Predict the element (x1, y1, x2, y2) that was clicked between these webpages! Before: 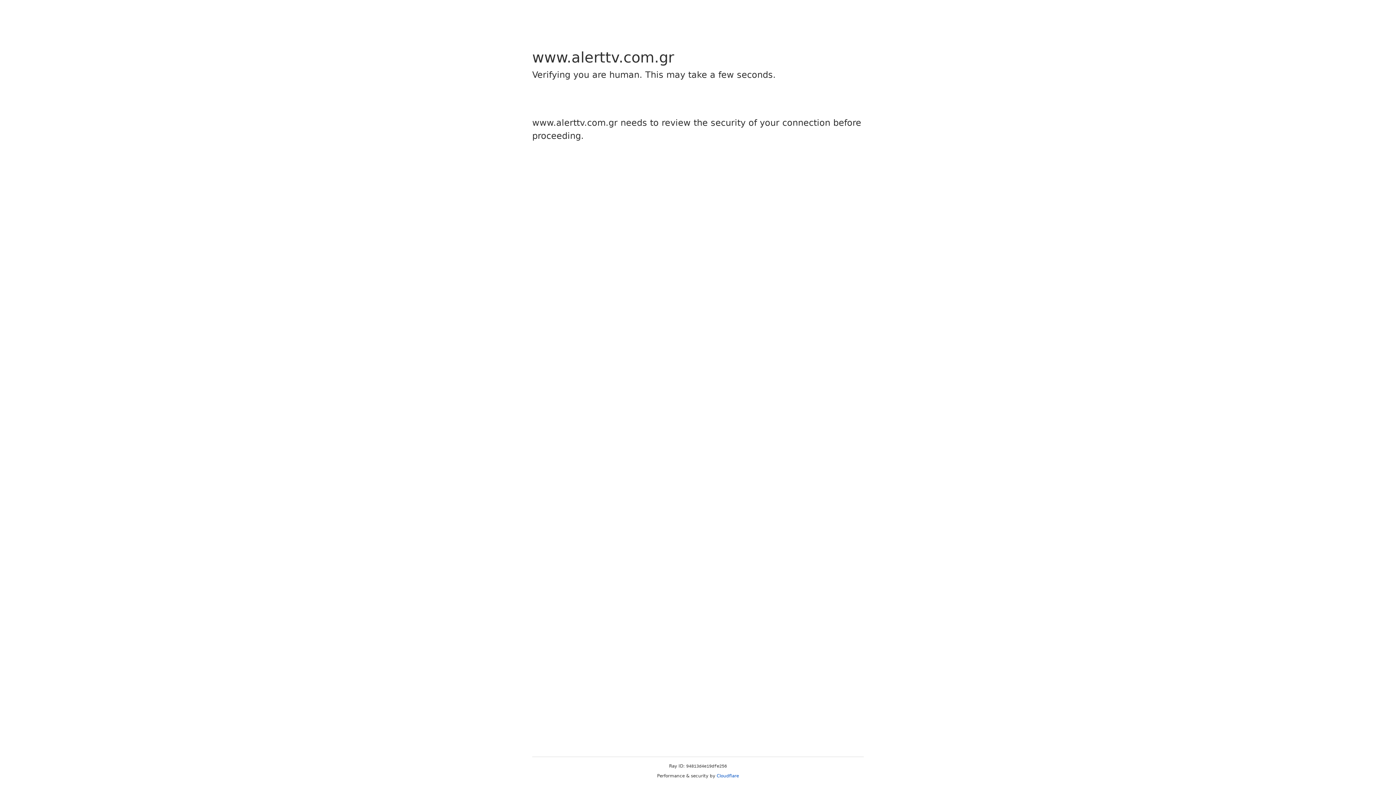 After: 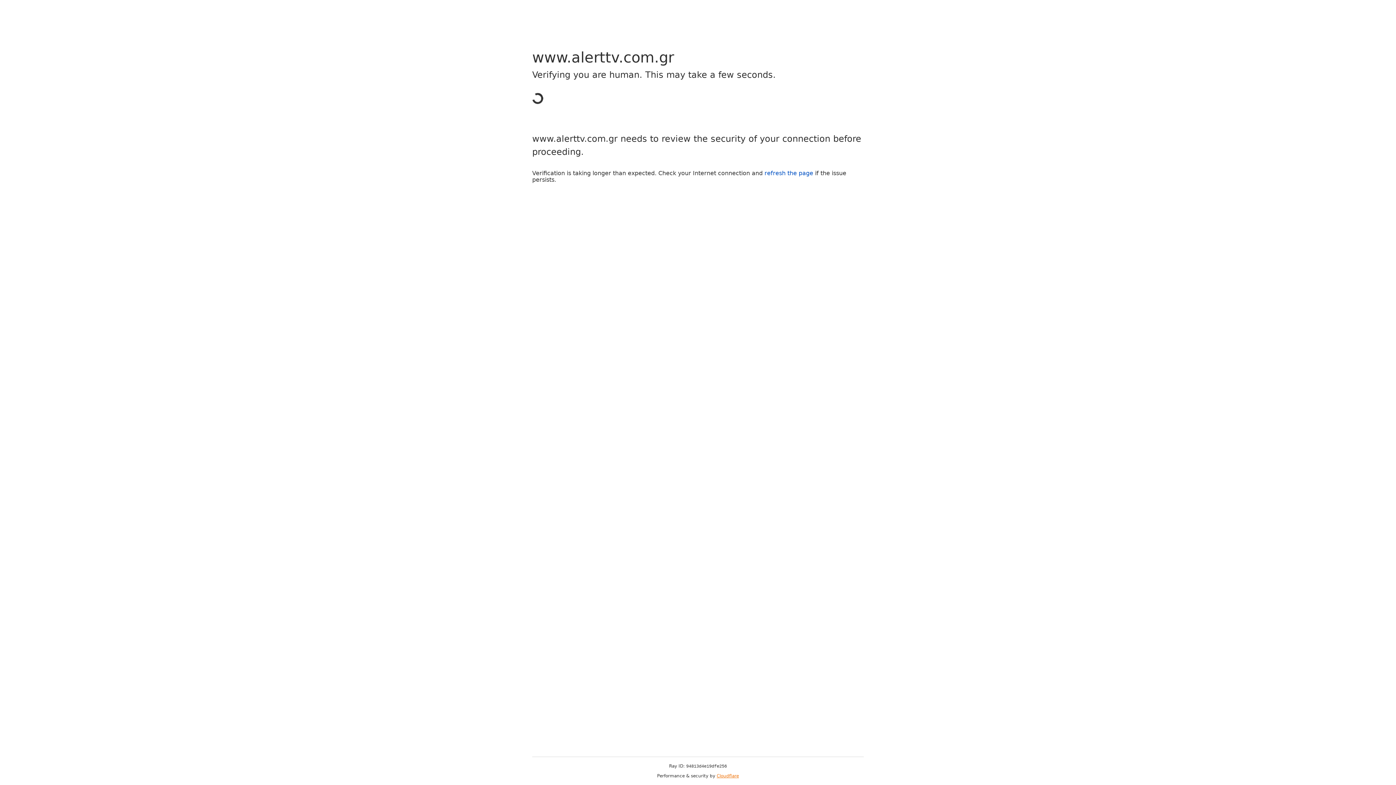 Action: bbox: (716, 773, 739, 778) label: Cloudflare